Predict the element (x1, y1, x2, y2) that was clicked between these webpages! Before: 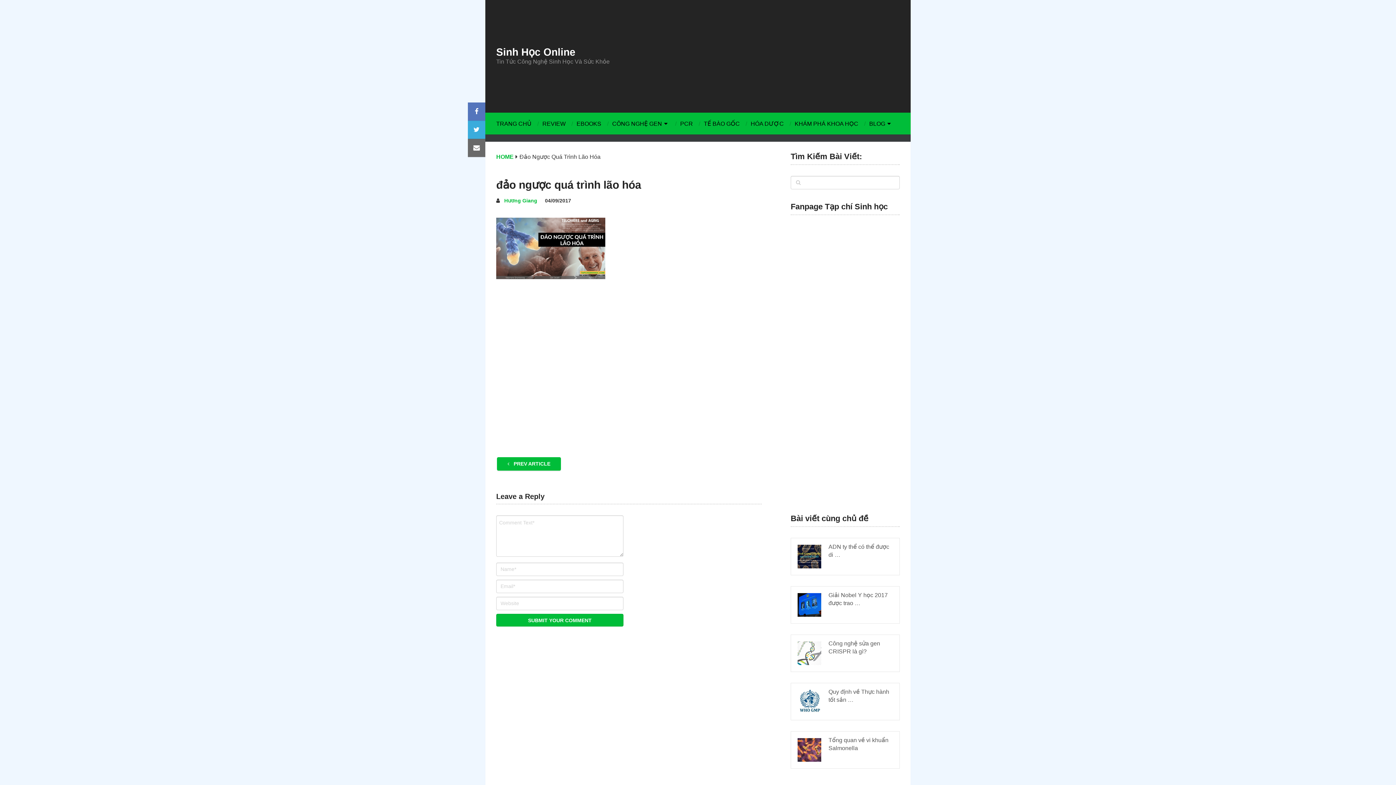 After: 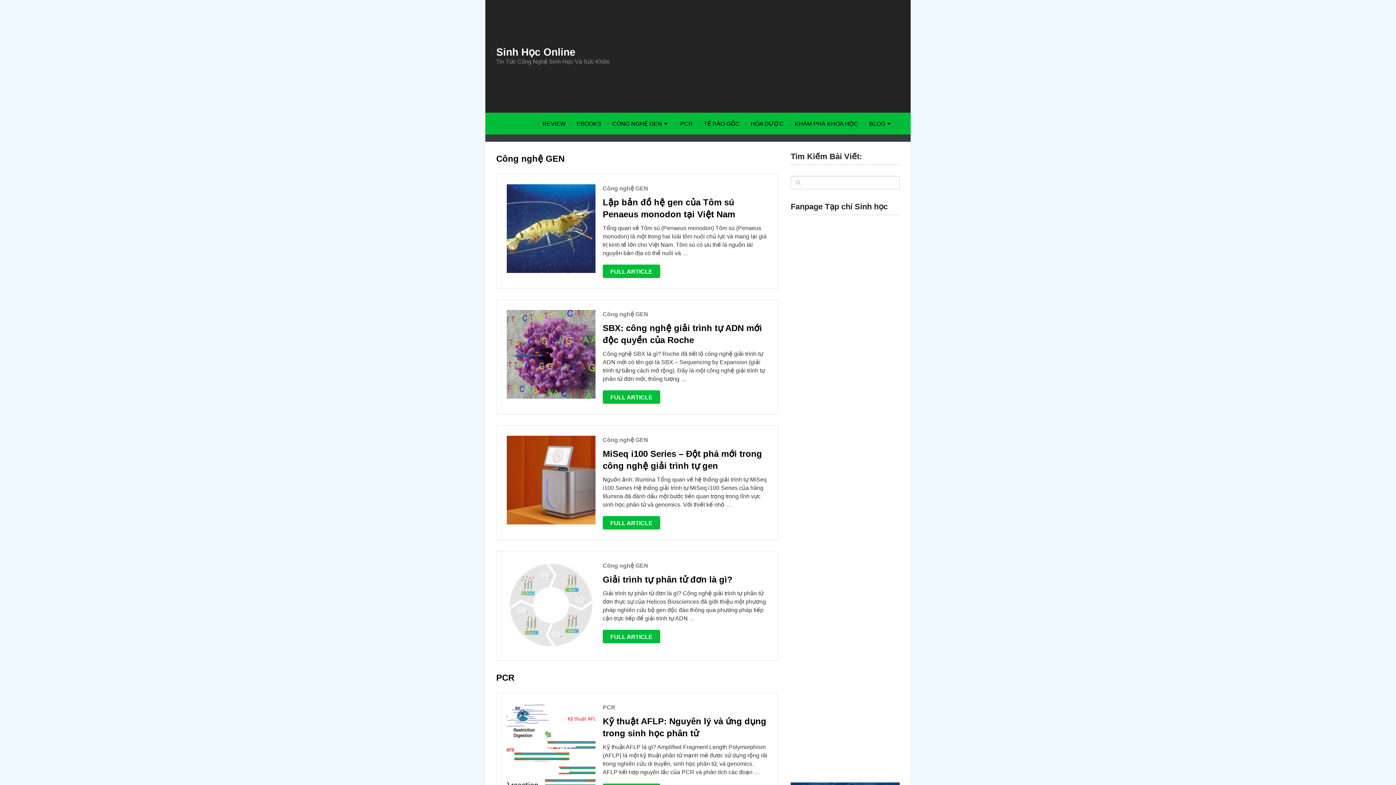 Action: label: Hương Giang bbox: (504, 197, 537, 203)